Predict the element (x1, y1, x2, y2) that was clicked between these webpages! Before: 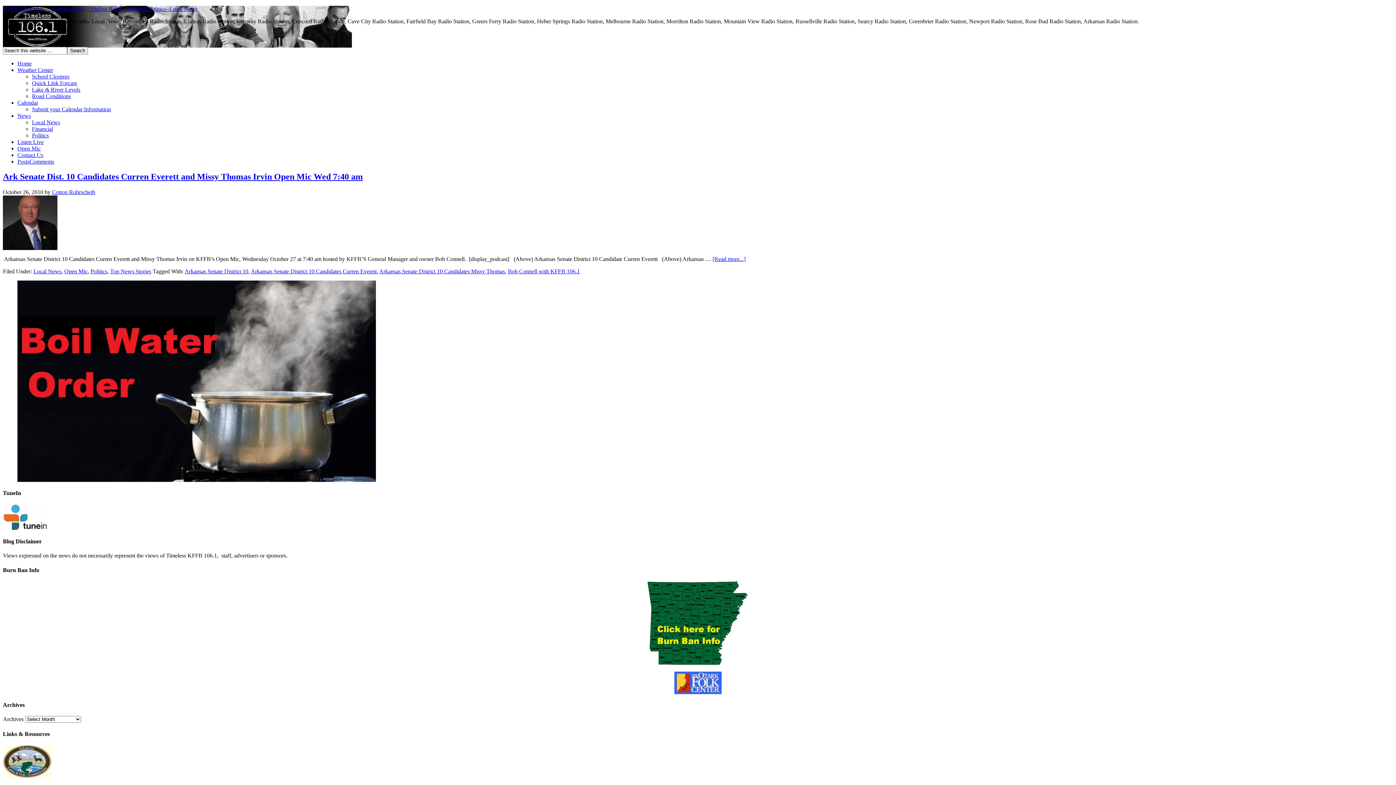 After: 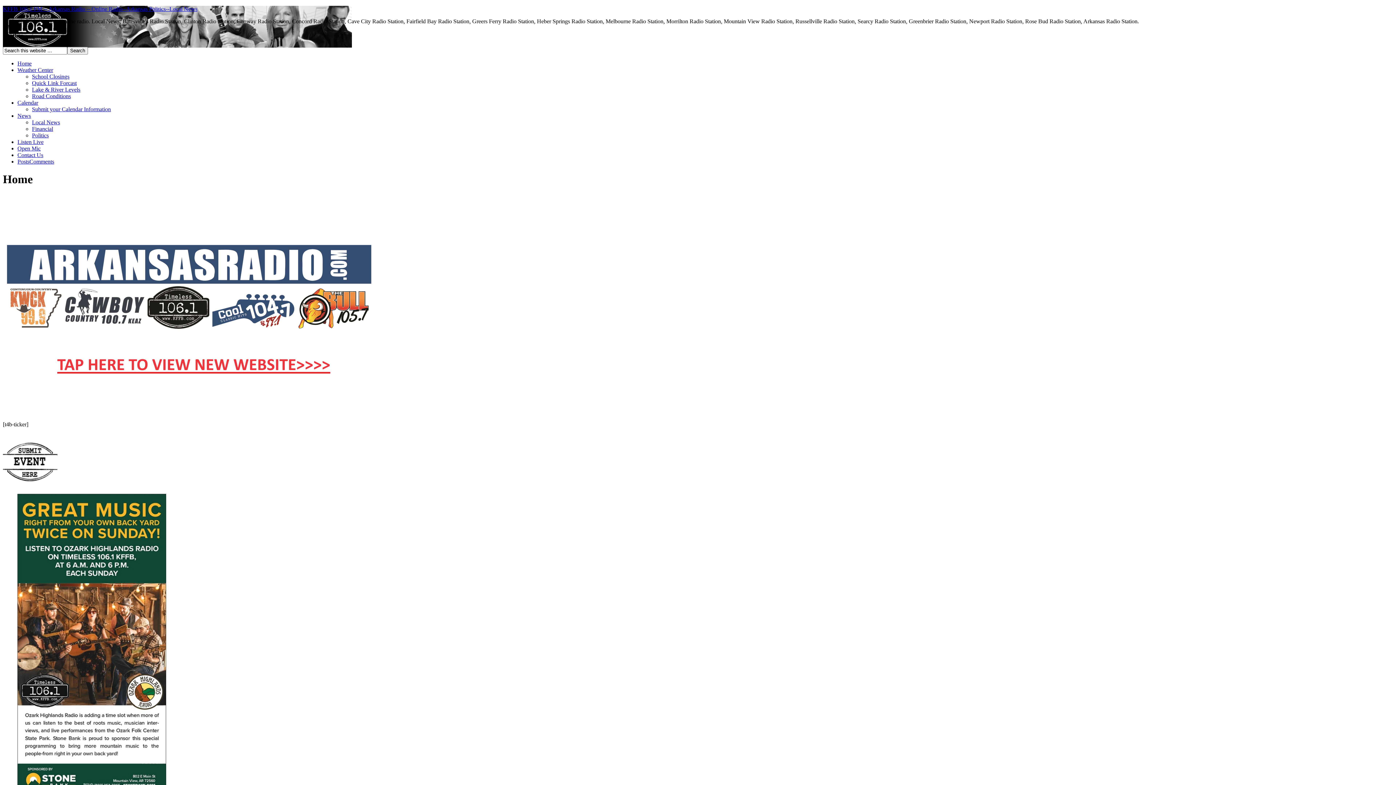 Action: label: Home bbox: (17, 60, 31, 66)